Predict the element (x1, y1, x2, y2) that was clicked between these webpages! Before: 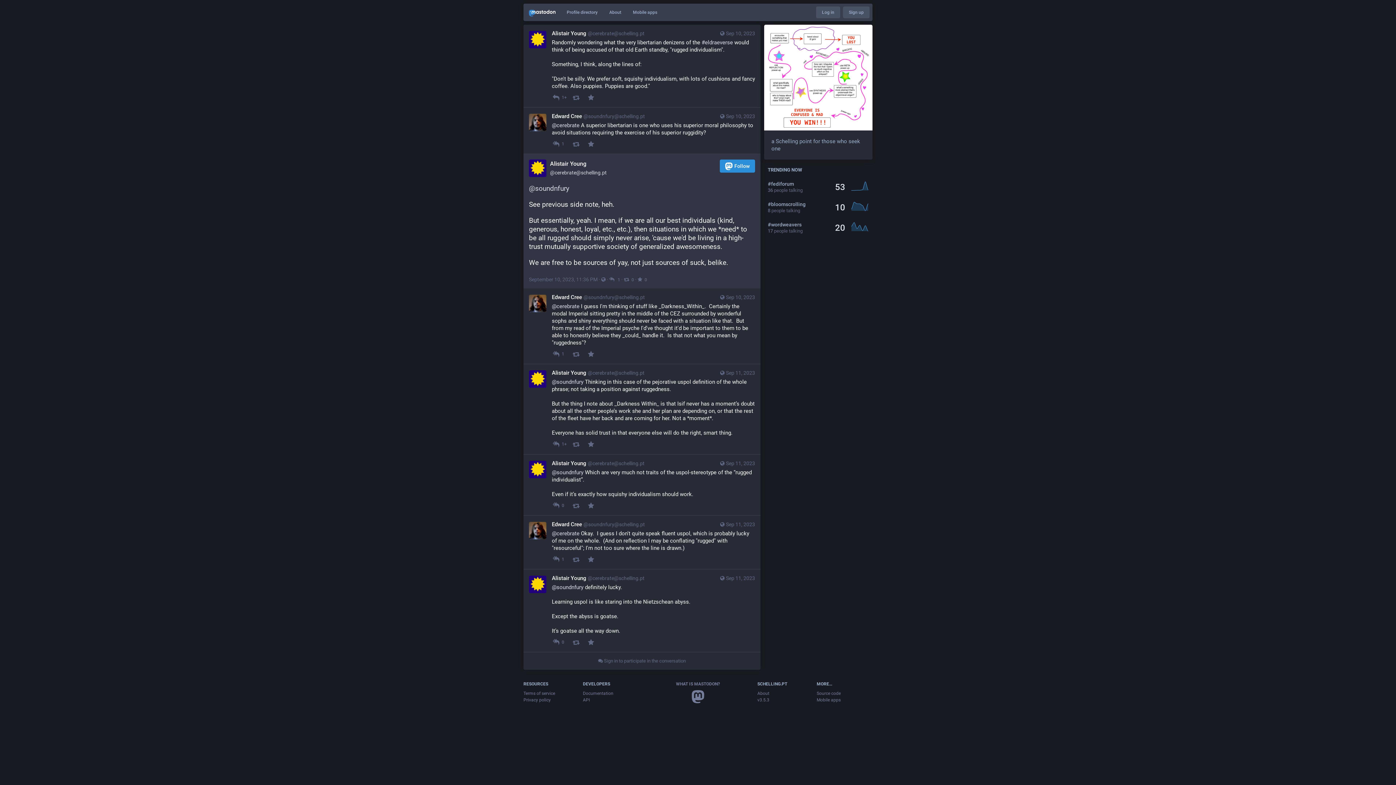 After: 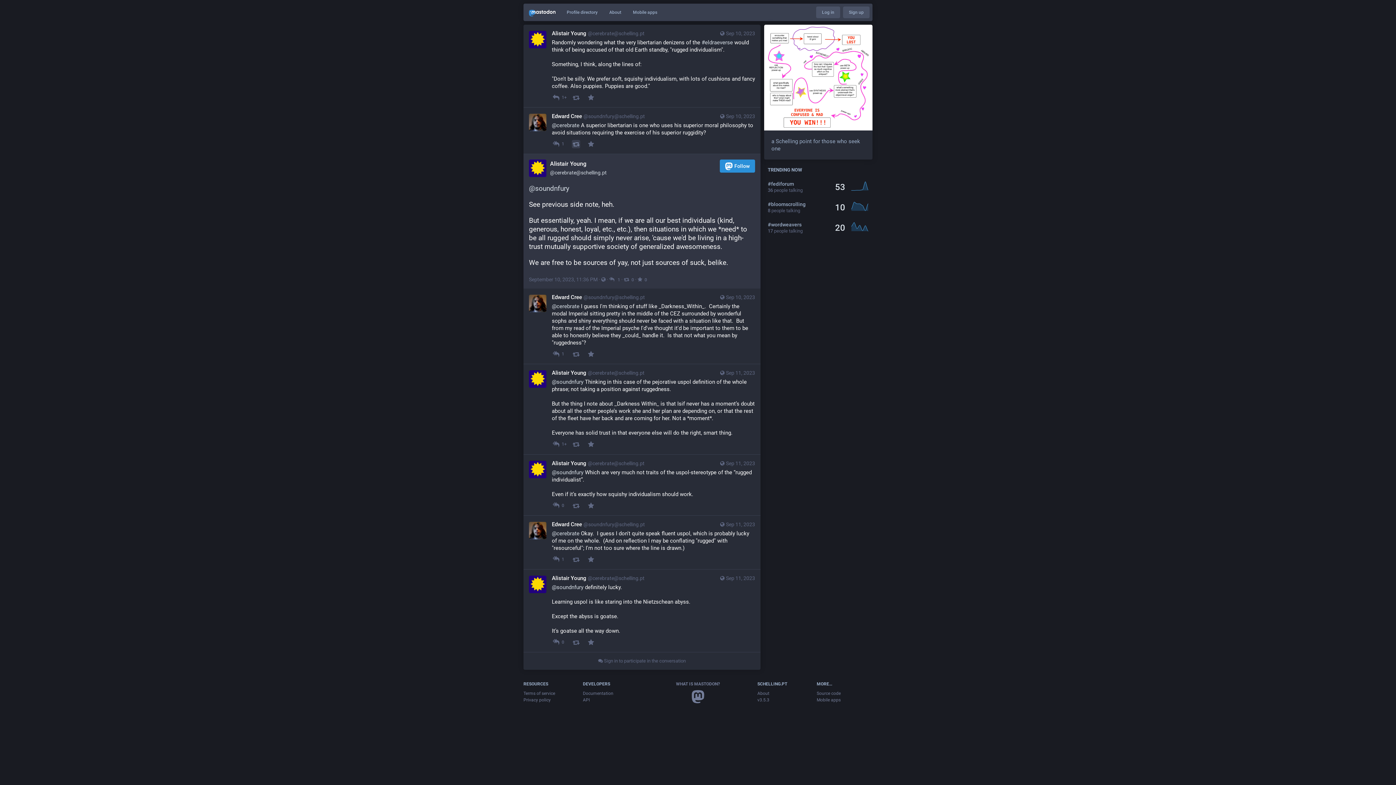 Action: bbox: (572, 140, 580, 148)